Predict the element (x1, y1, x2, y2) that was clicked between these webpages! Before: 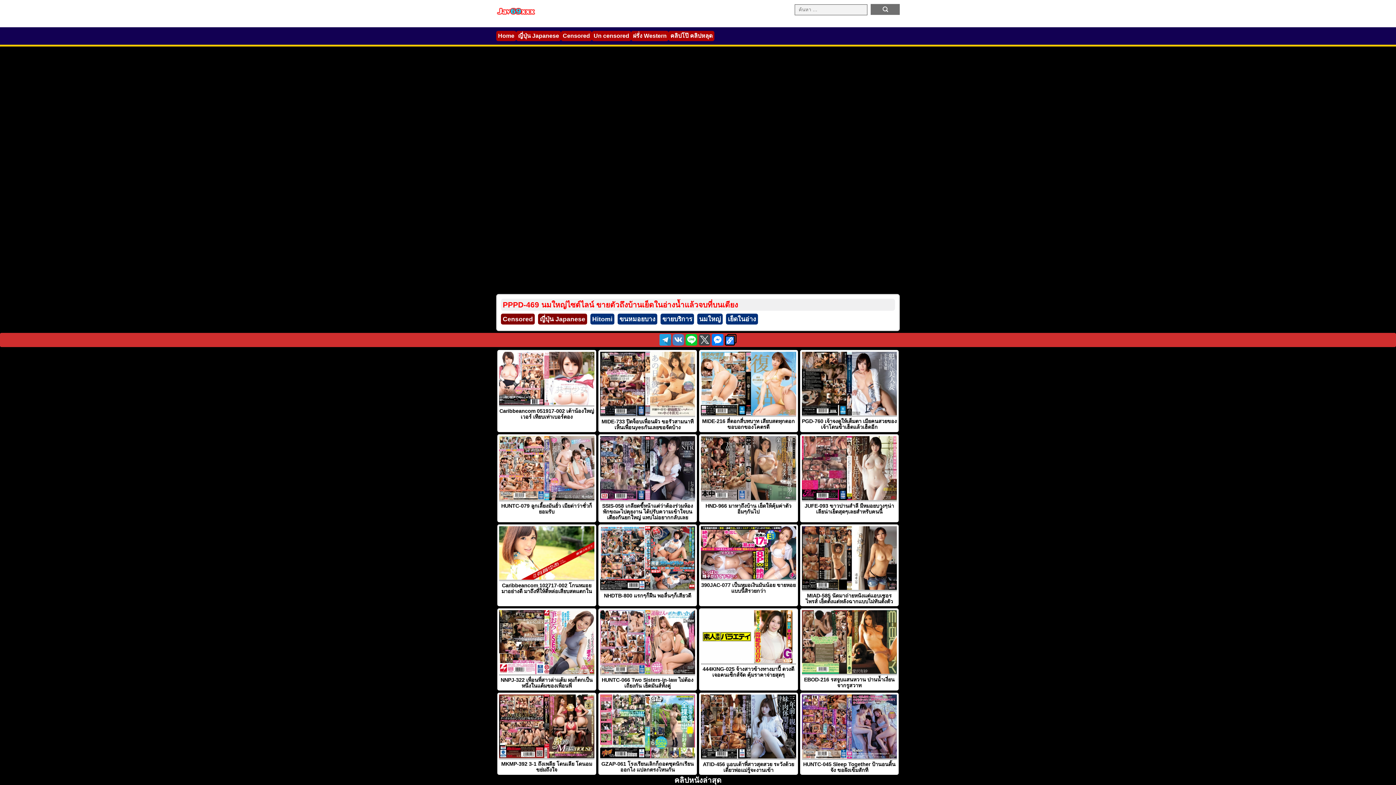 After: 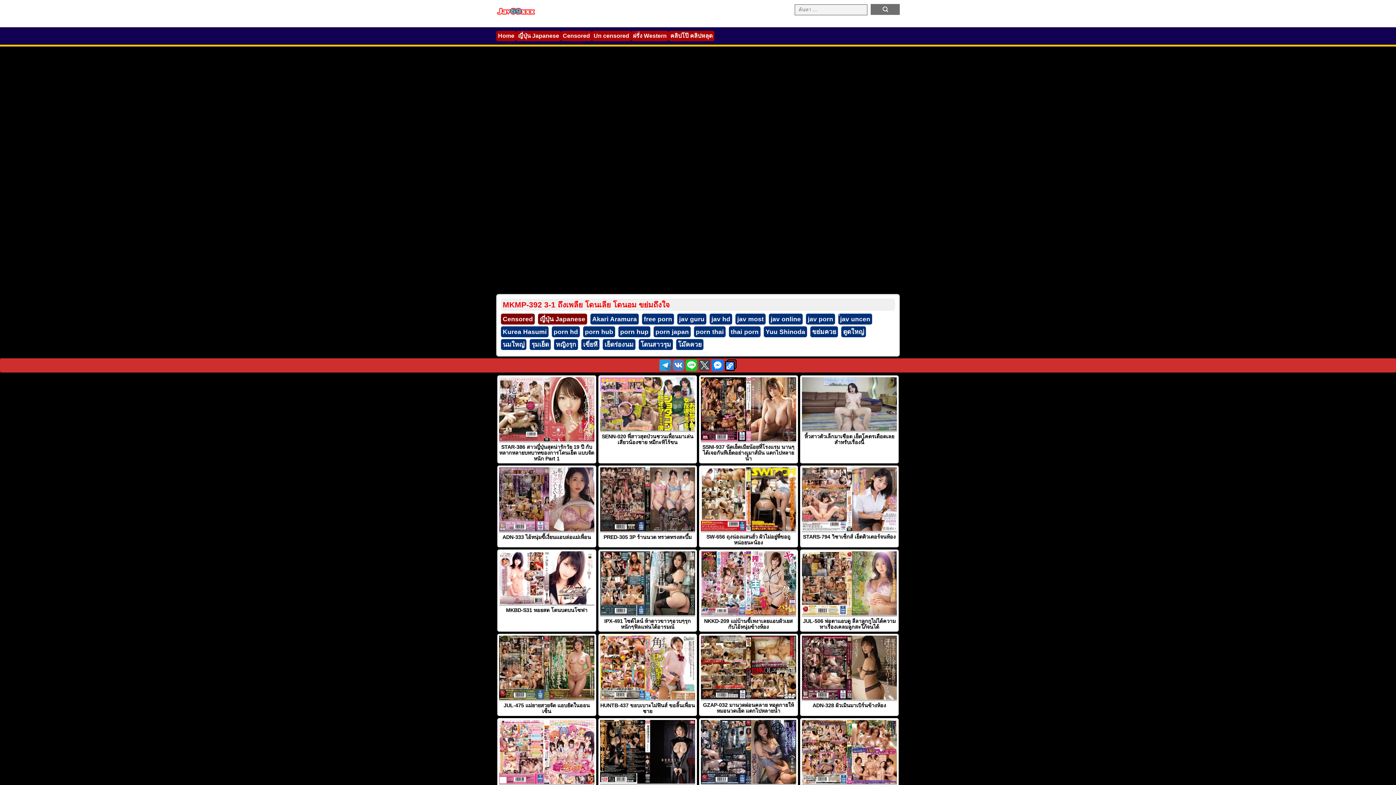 Action: bbox: (497, 692, 596, 775) label: MKMP-392 3-1 ถึงเพลีย โดนเลีย โดนอม ขย่มถึงใจ